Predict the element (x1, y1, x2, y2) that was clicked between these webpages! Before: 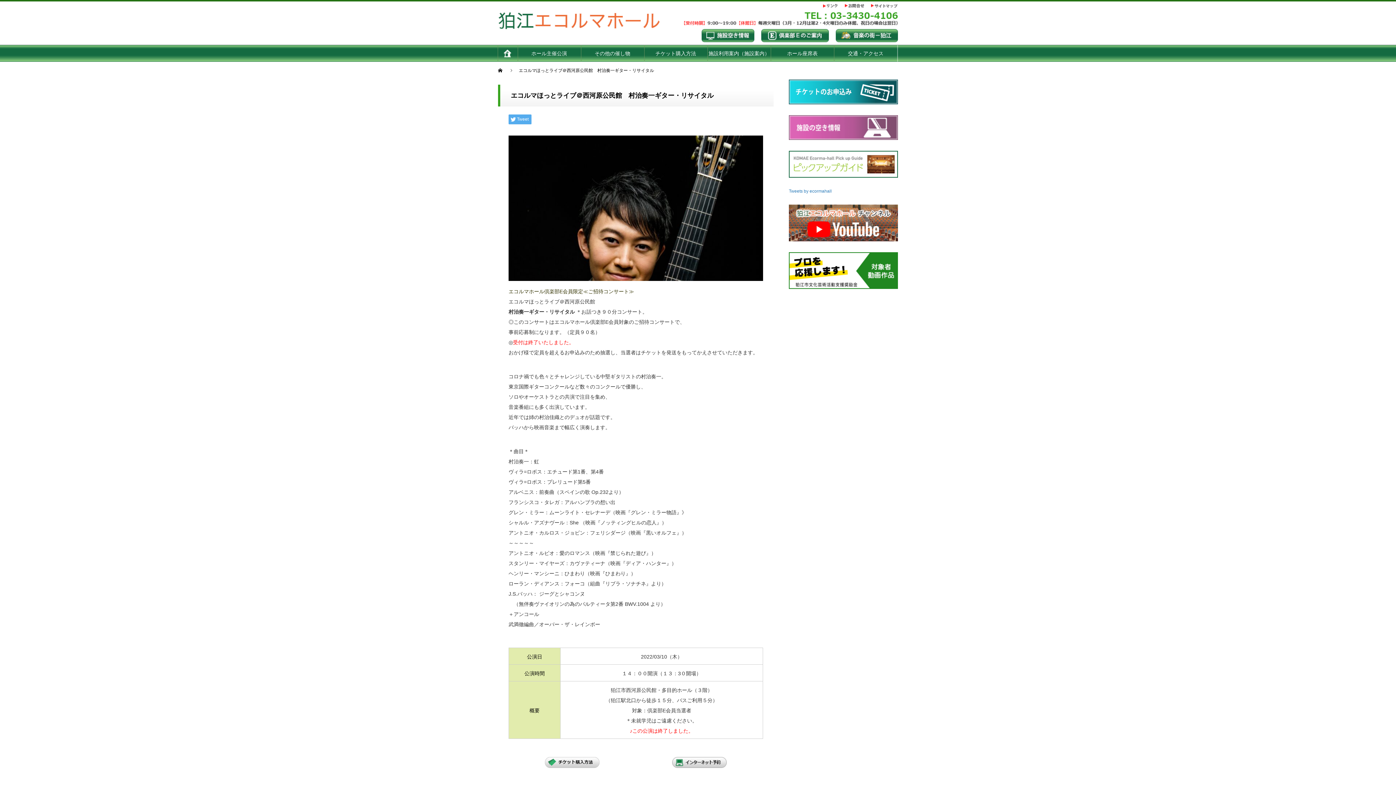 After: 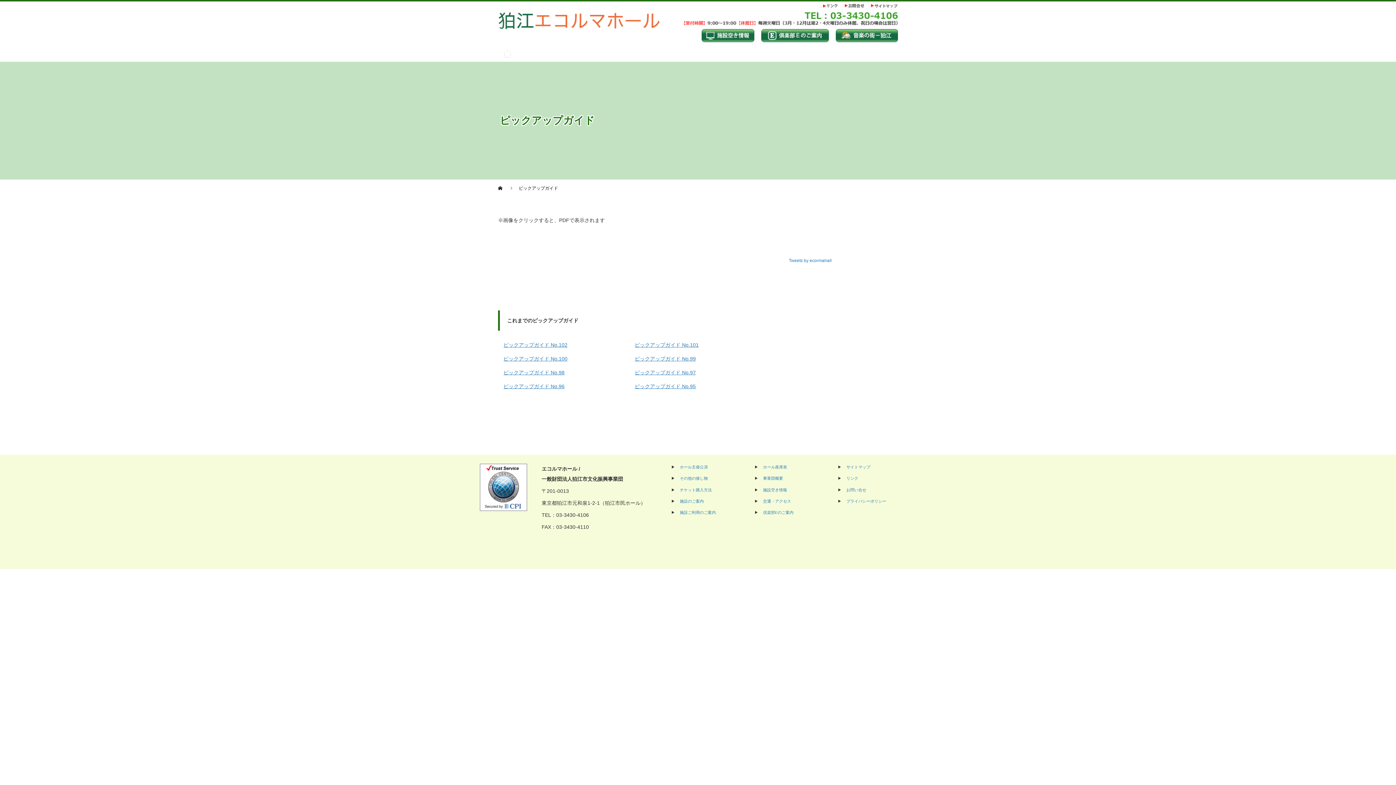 Action: bbox: (789, 150, 898, 155)